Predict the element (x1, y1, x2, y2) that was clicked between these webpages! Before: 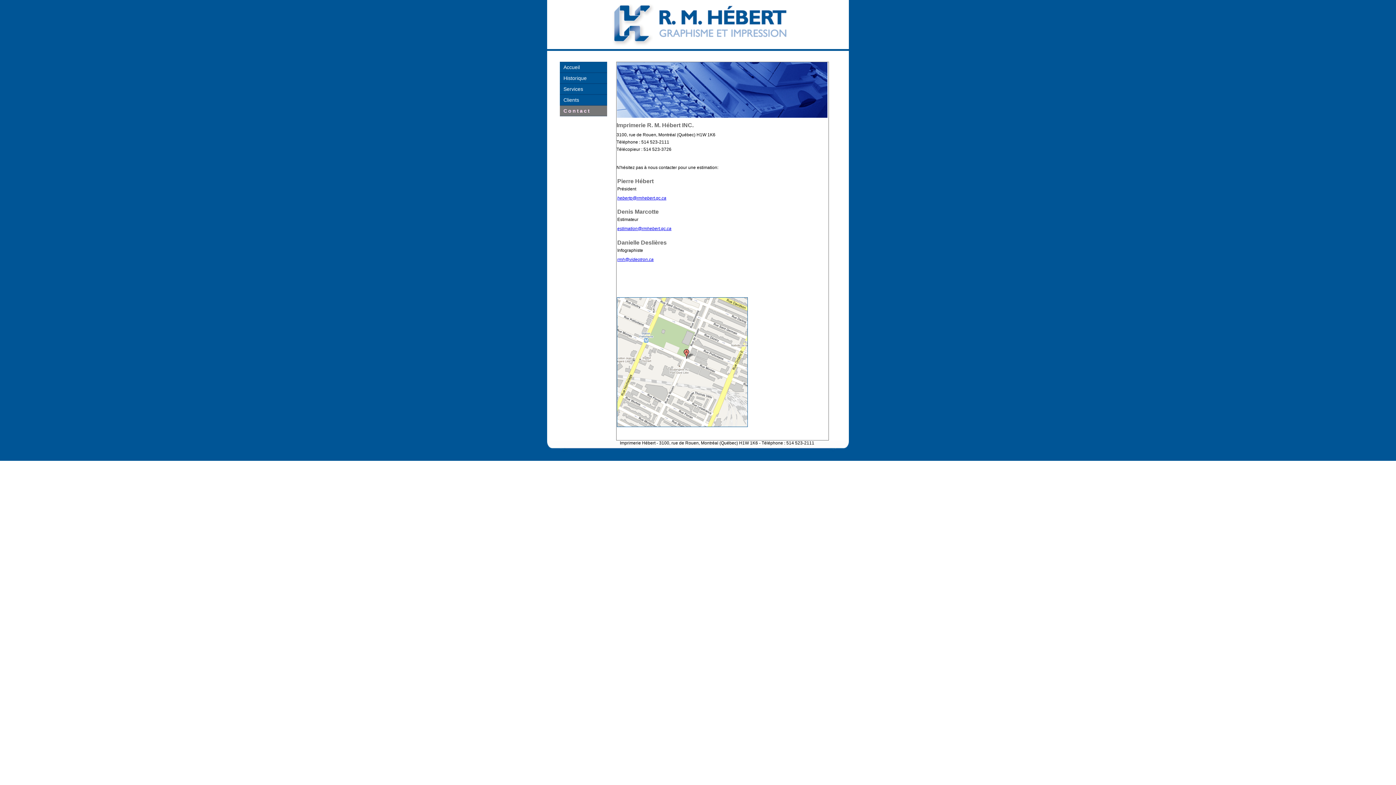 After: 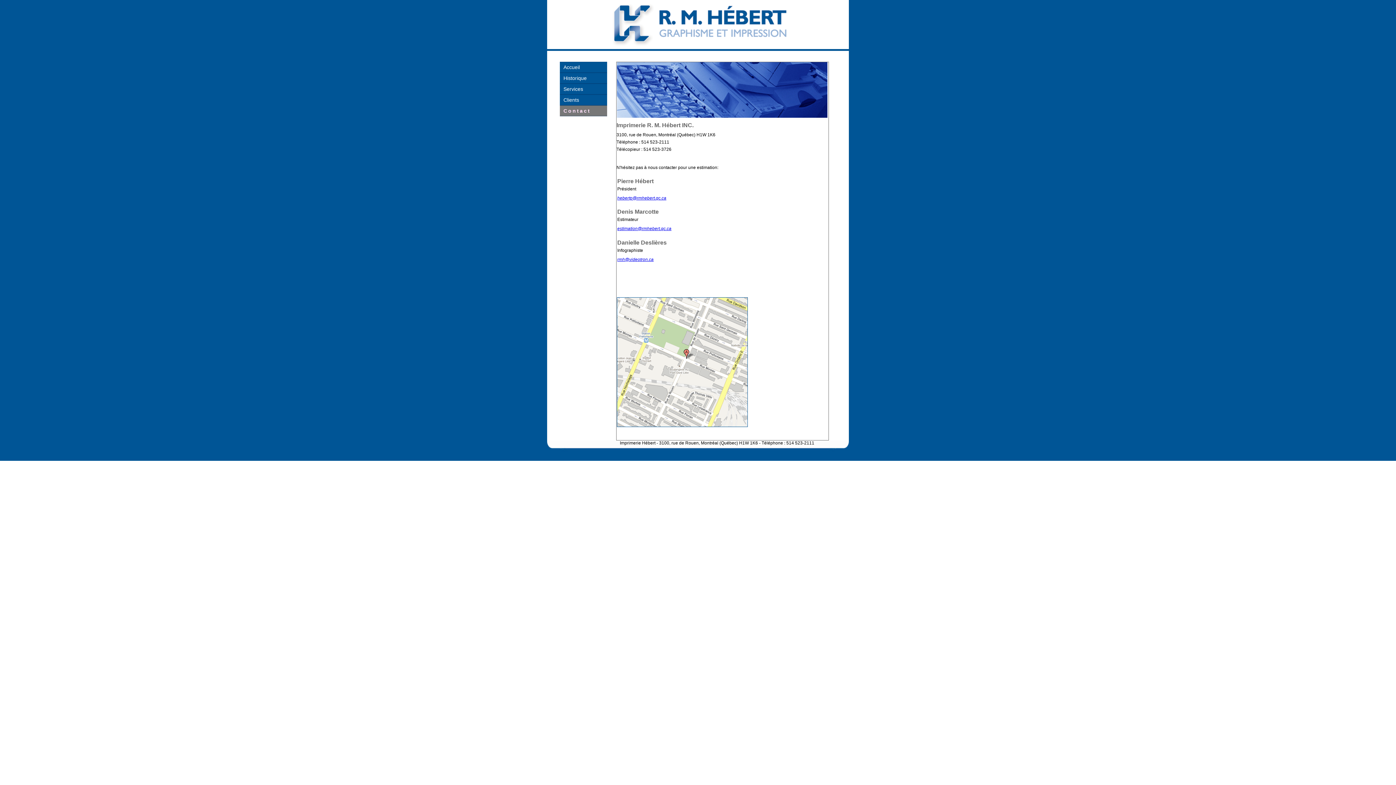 Action: label: hebertp@rmhebert.qc.ca bbox: (617, 195, 666, 200)